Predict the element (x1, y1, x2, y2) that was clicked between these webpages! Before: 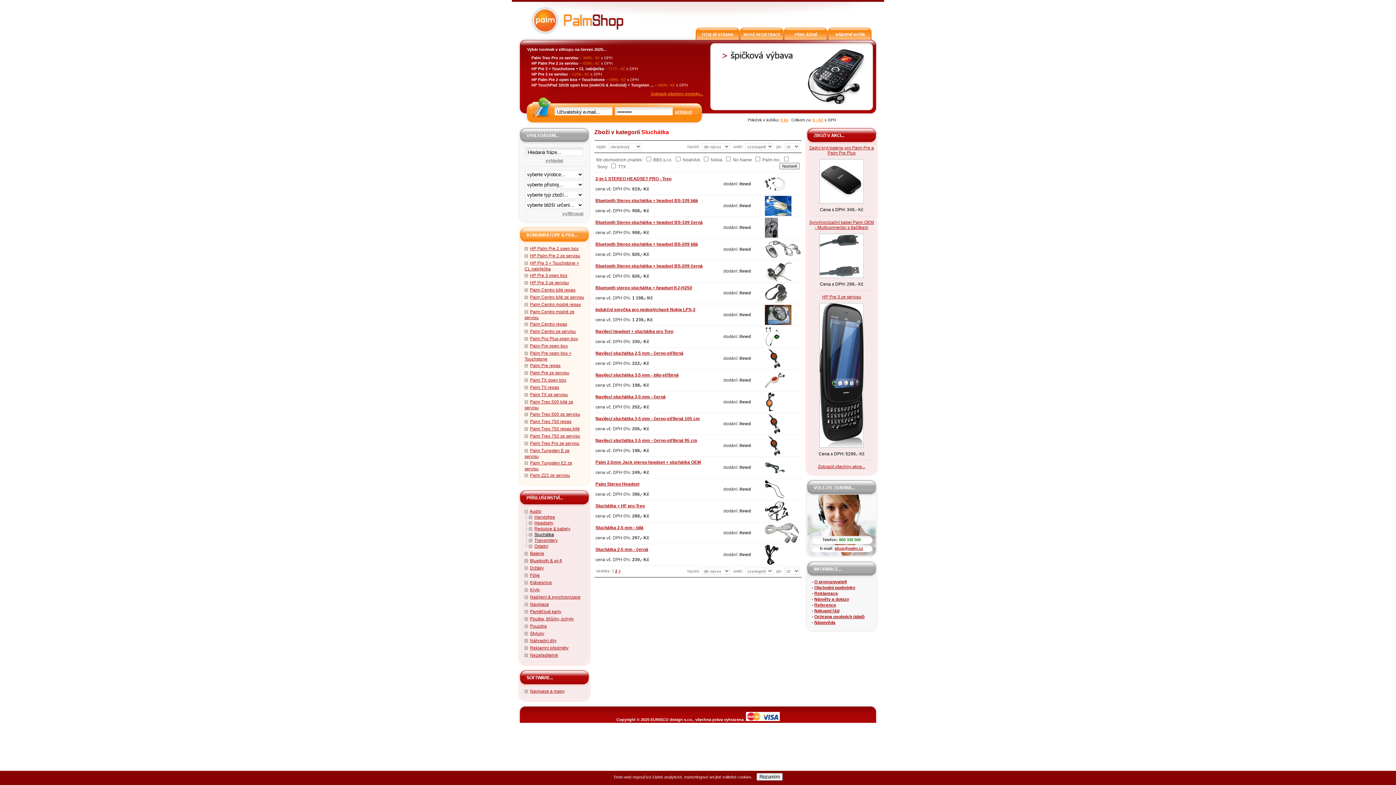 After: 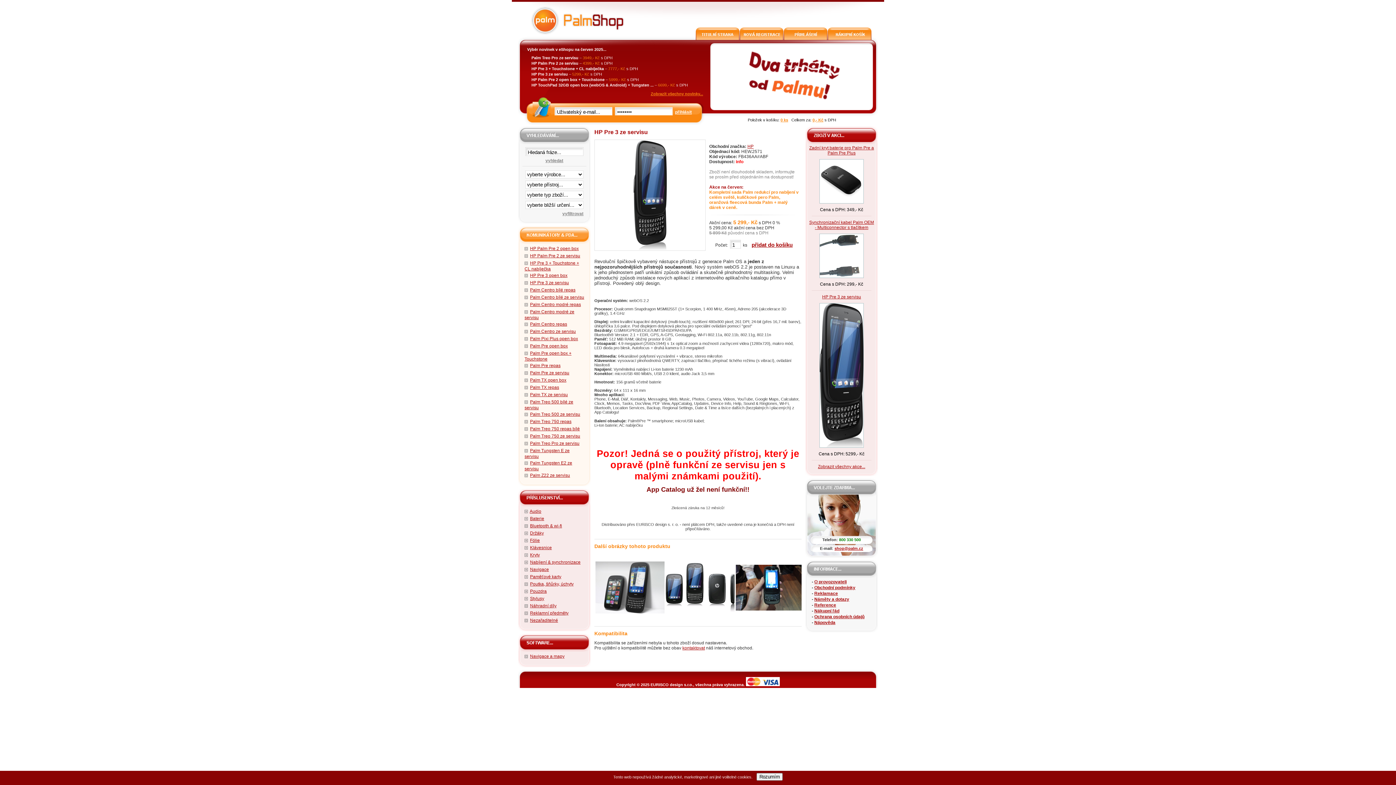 Action: bbox: (530, 280, 569, 285) label: HP Pre 3 ze servisu